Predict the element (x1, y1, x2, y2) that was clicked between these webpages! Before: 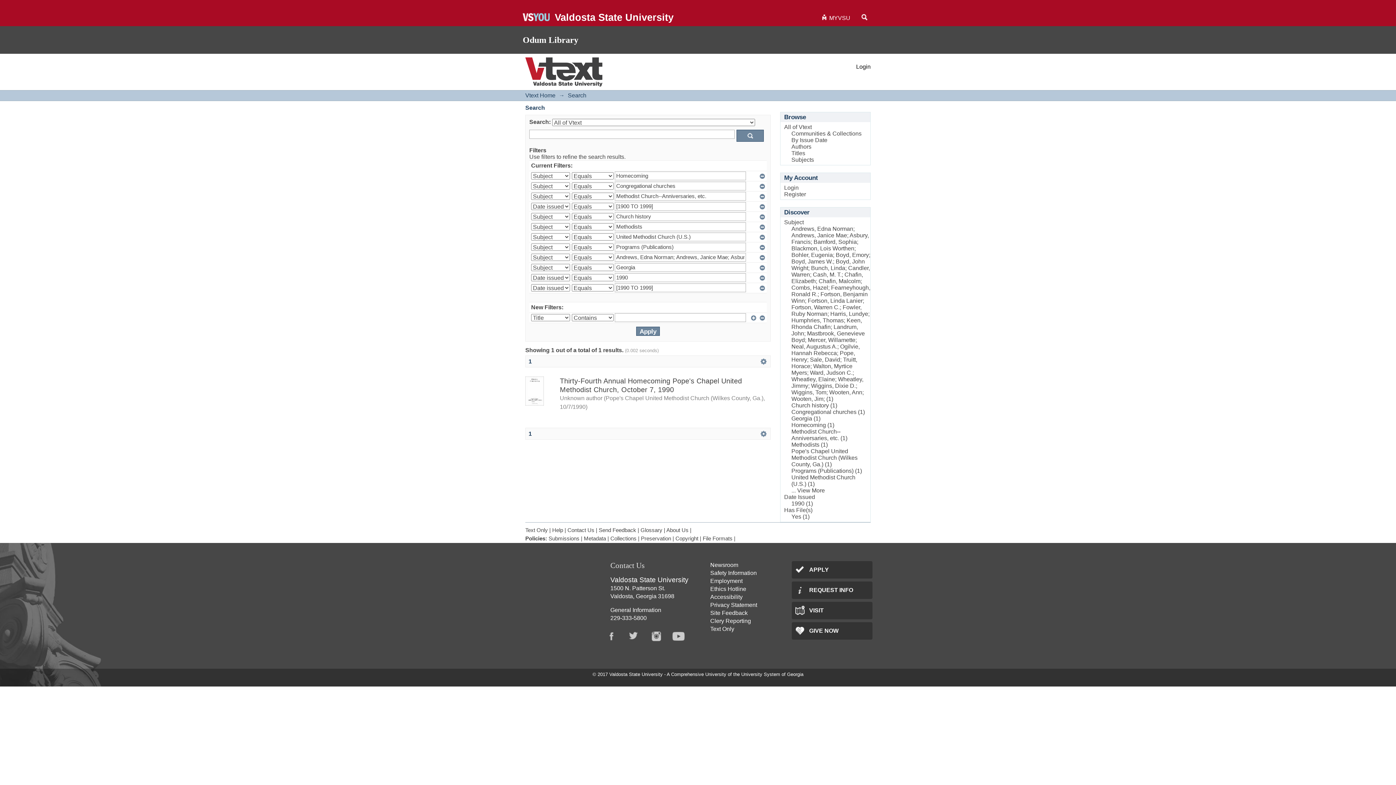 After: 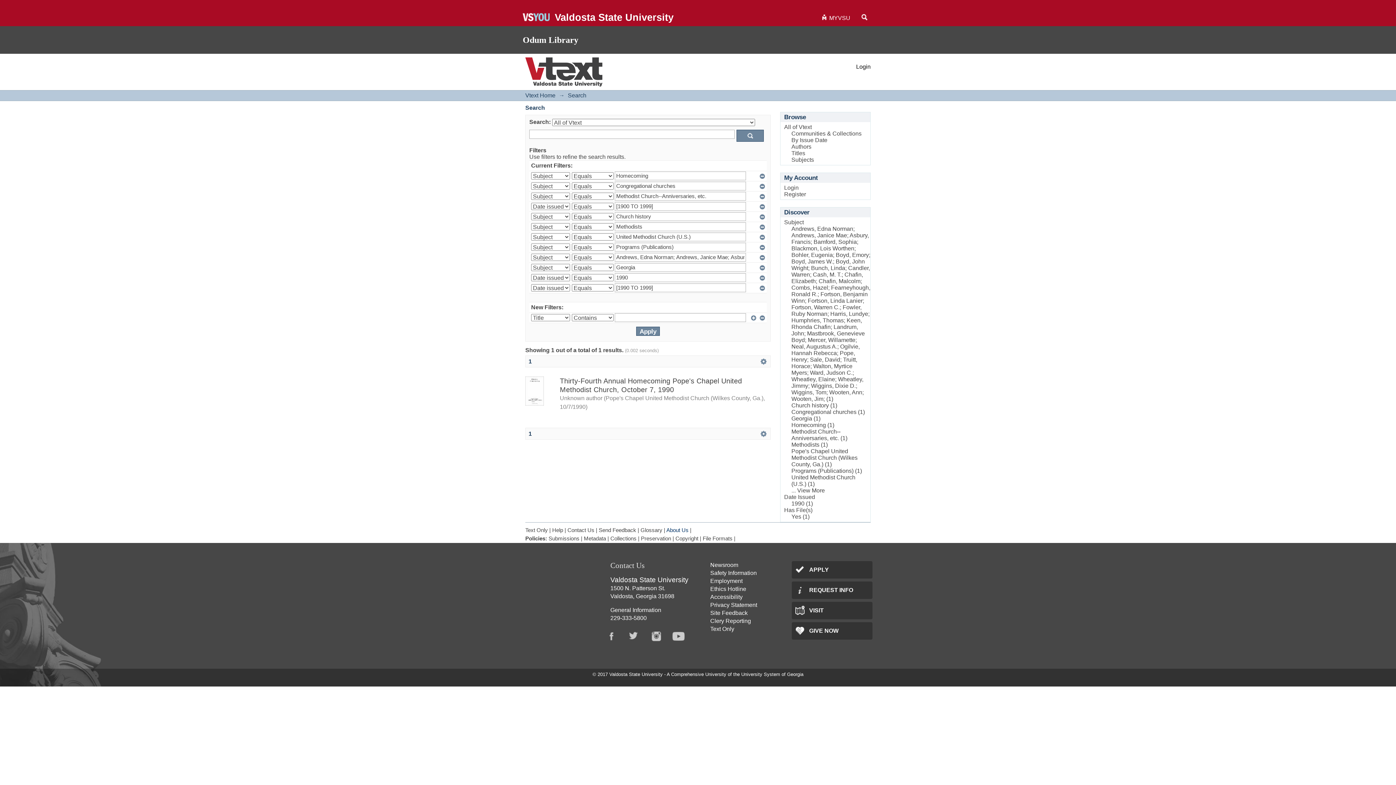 Action: label: About Us bbox: (666, 527, 688, 533)